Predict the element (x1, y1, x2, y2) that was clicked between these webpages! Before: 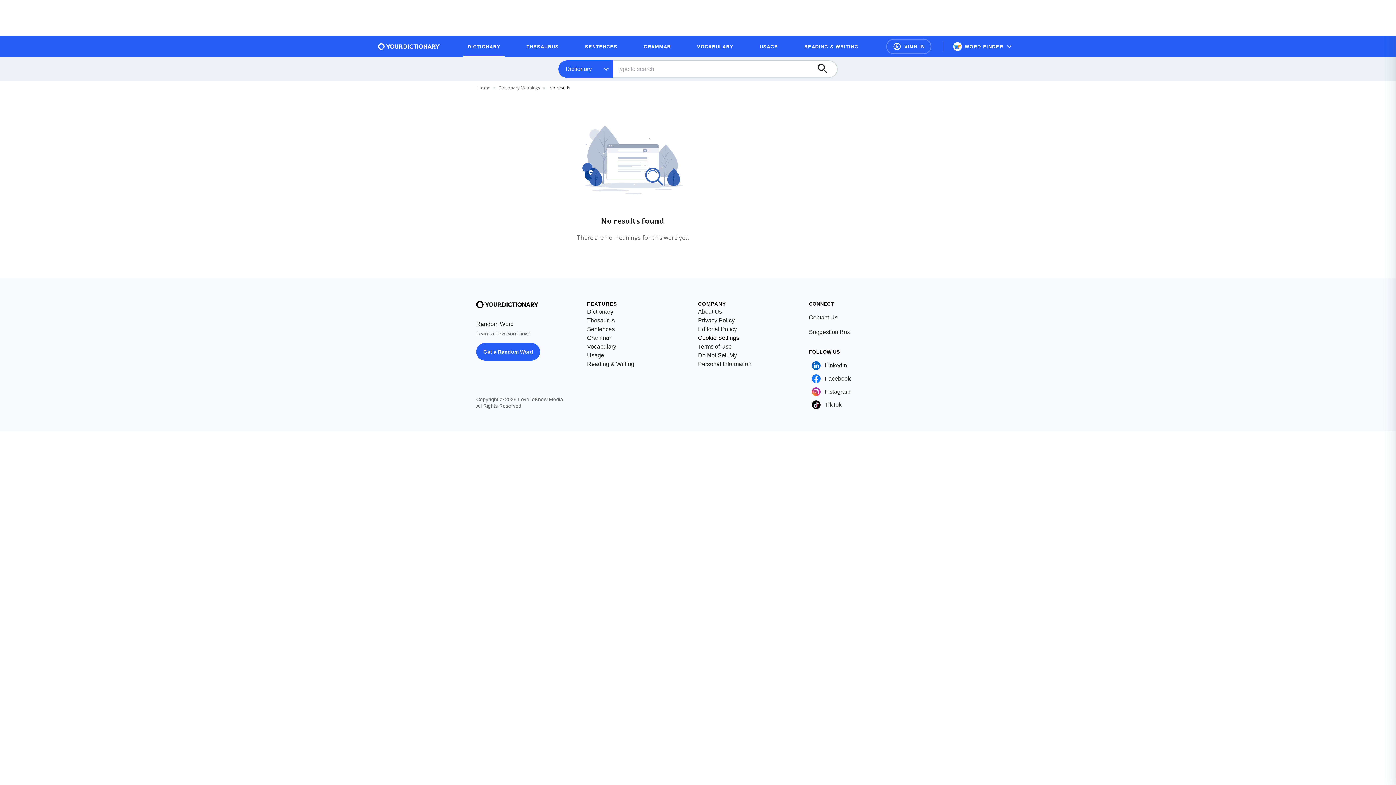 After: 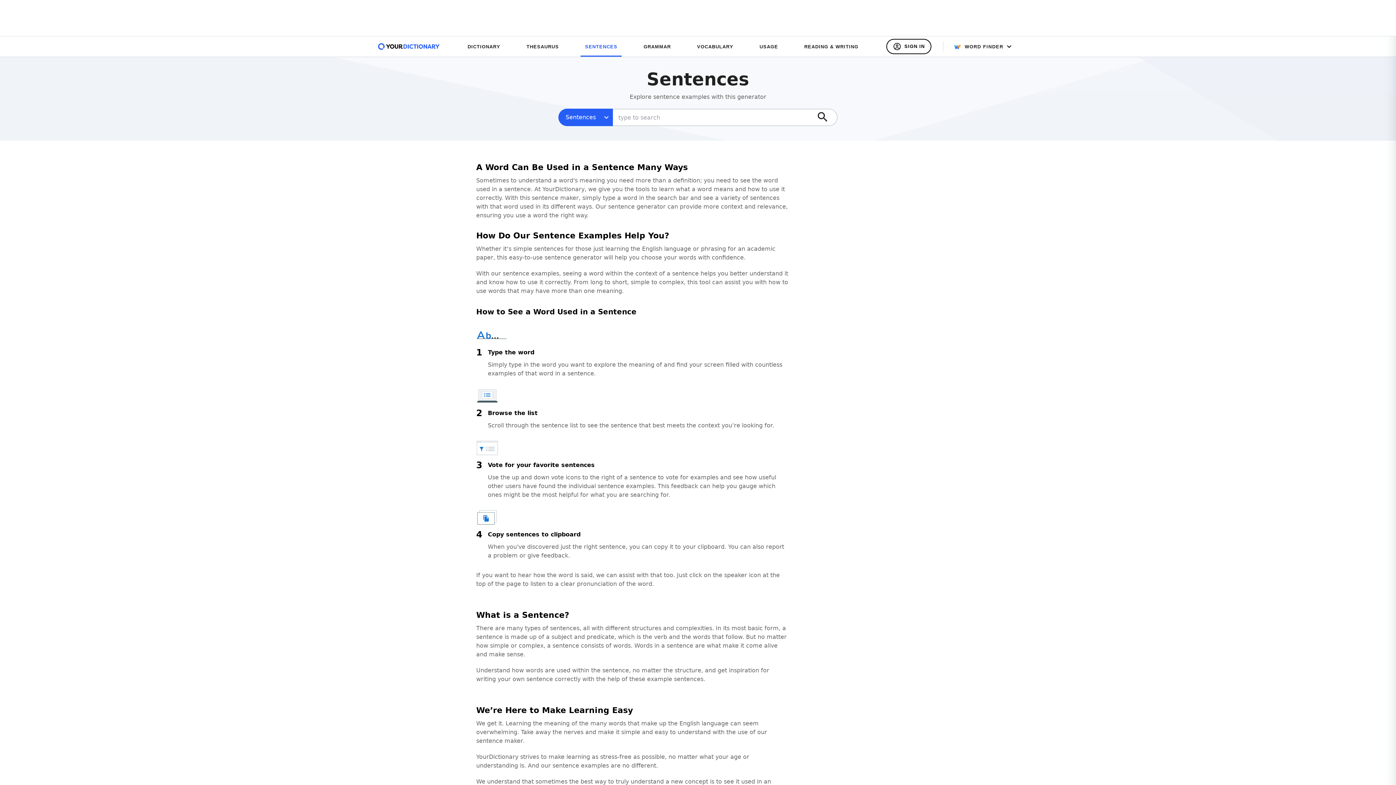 Action: label: Sentences bbox: (587, 325, 614, 333)